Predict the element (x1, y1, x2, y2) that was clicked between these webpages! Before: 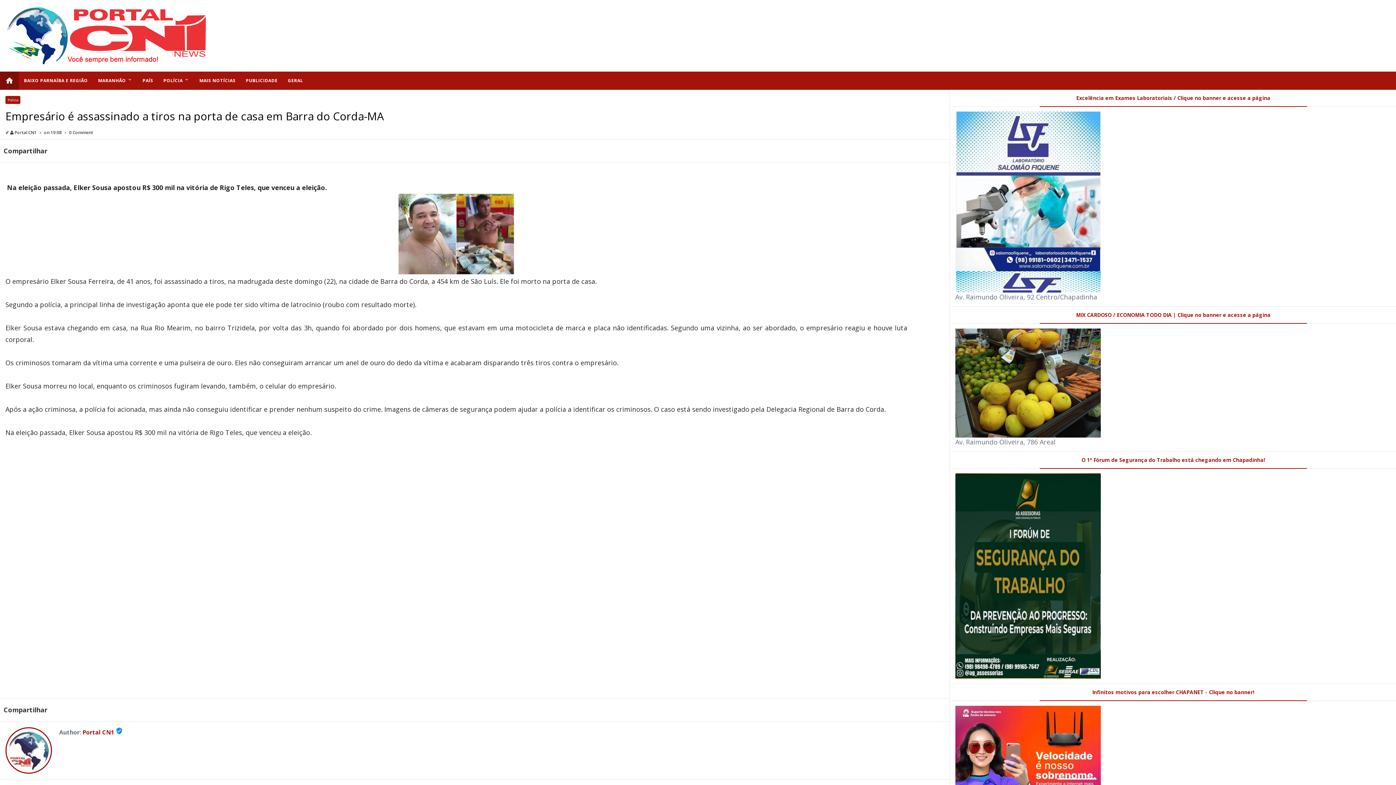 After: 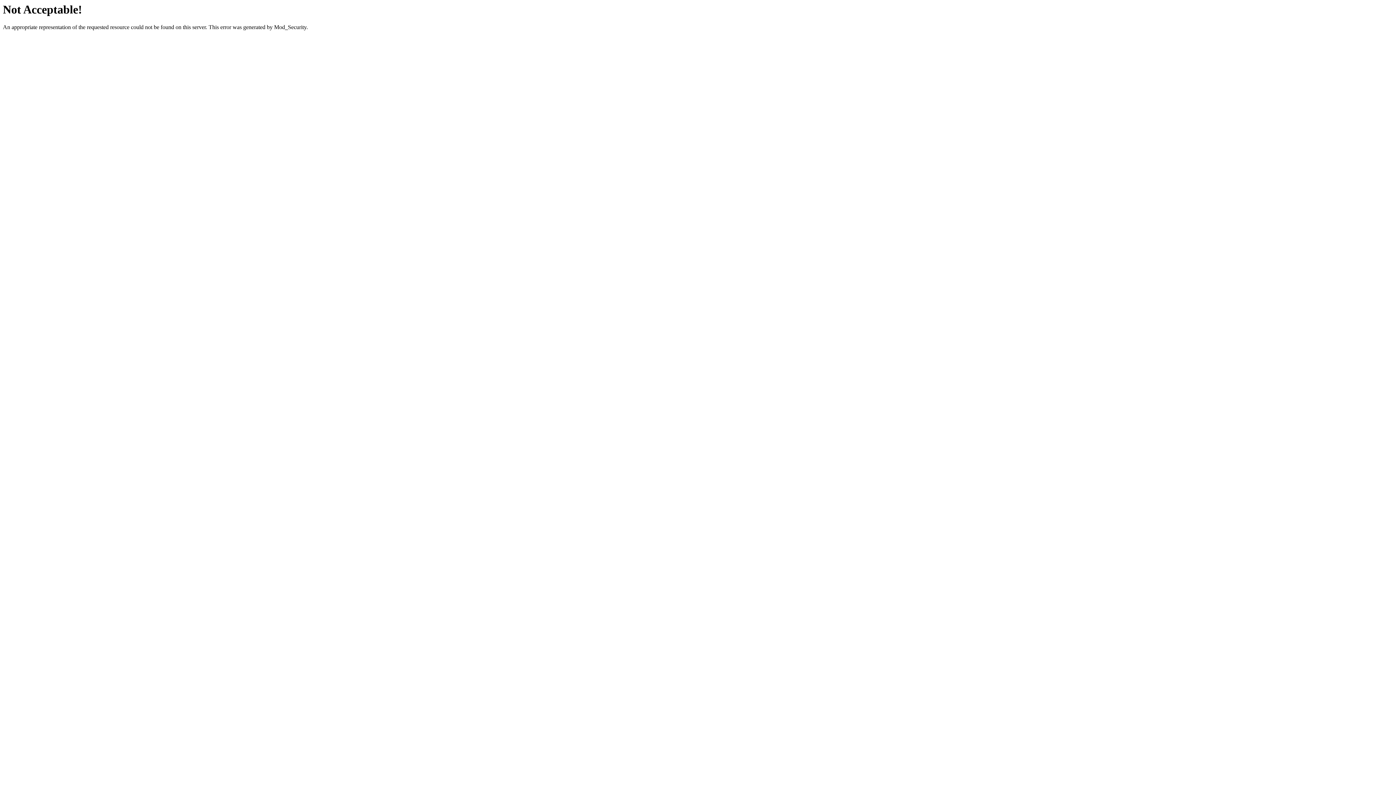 Action: bbox: (955, 773, 1101, 782)